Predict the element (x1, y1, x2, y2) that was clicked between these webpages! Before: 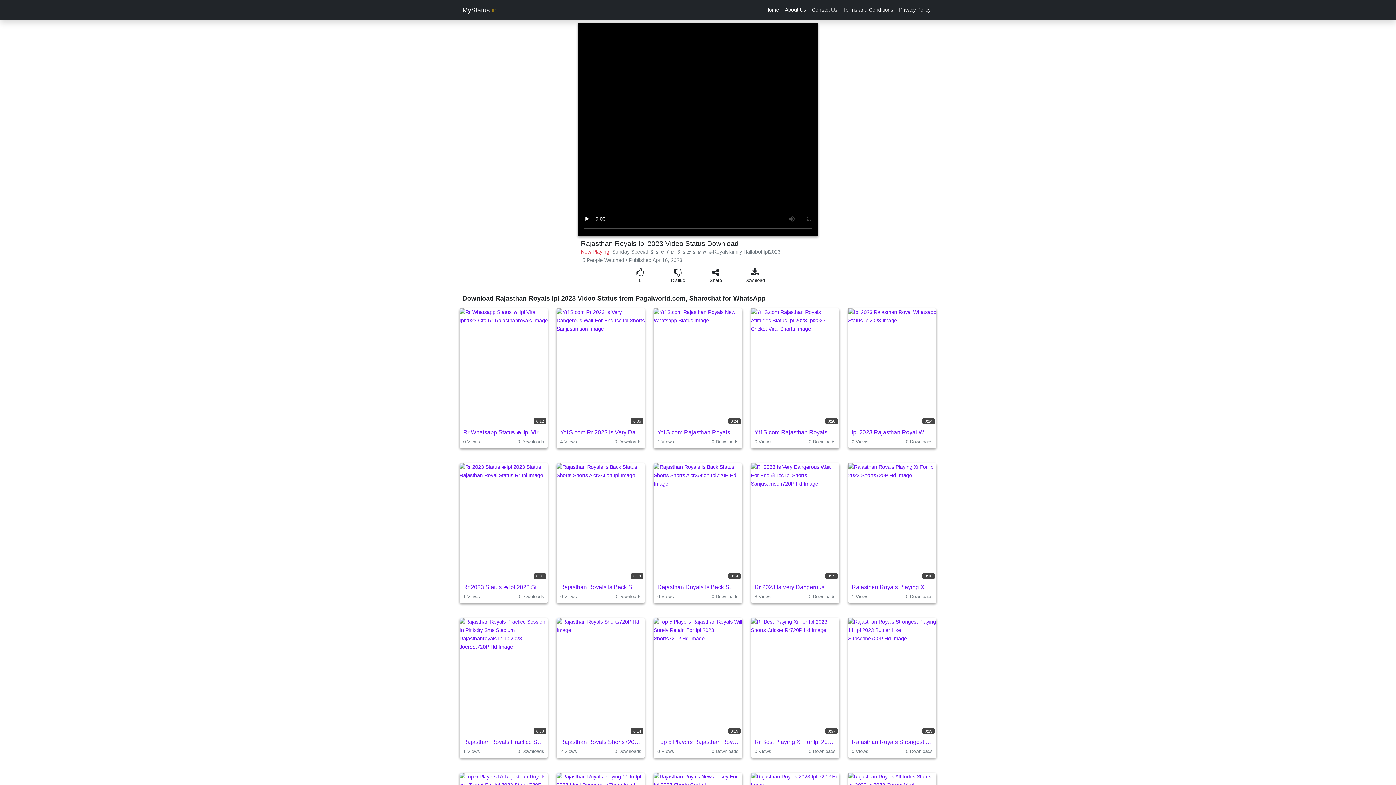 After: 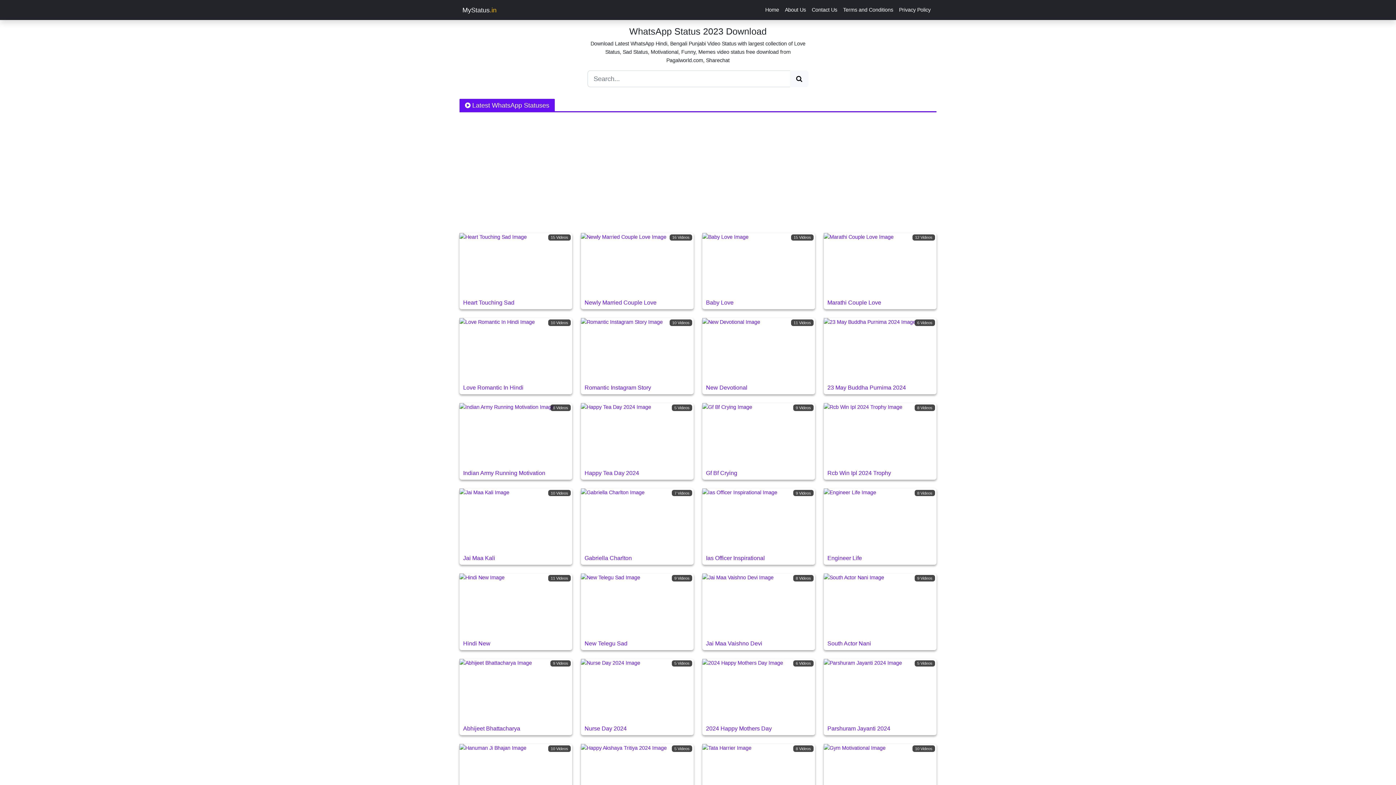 Action: bbox: (462, 4, 496, 15) label: MyStatus.in